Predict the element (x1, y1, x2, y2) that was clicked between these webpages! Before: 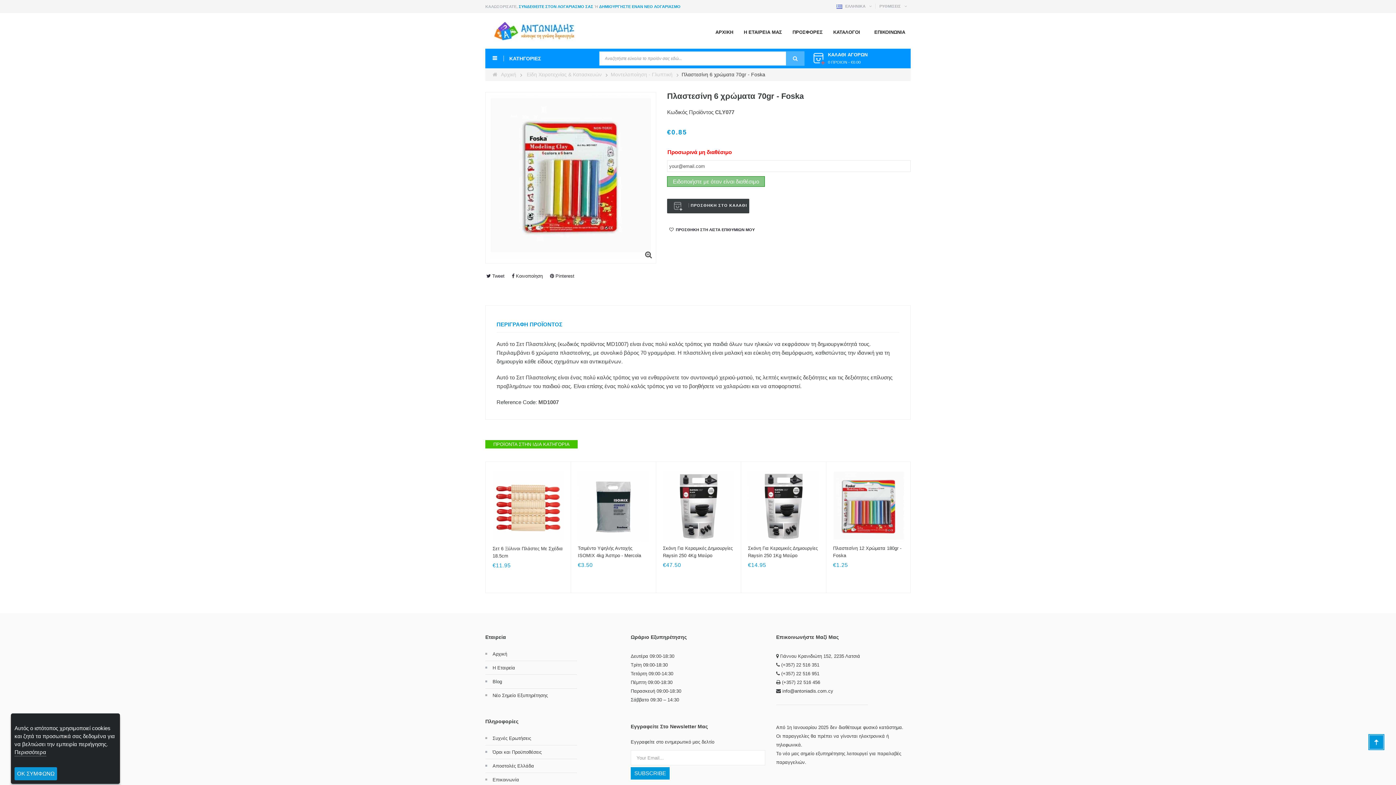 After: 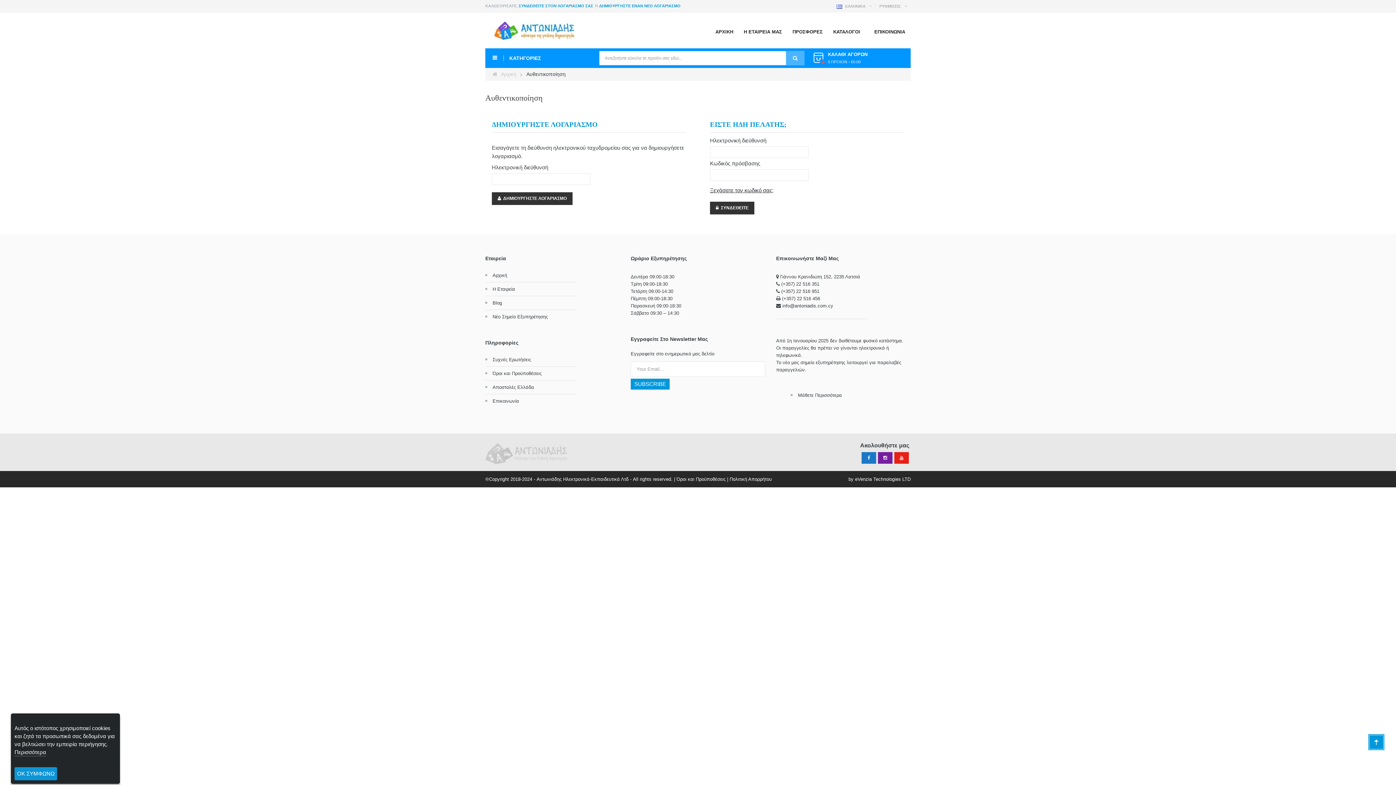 Action: label: ΔΗΜΙΟΥΡΓΗΣΤΕ ΕΝΑΝ ΝΕΟ ΛΟΓΑΡΙΑΣΜΟ bbox: (599, 4, 680, 8)